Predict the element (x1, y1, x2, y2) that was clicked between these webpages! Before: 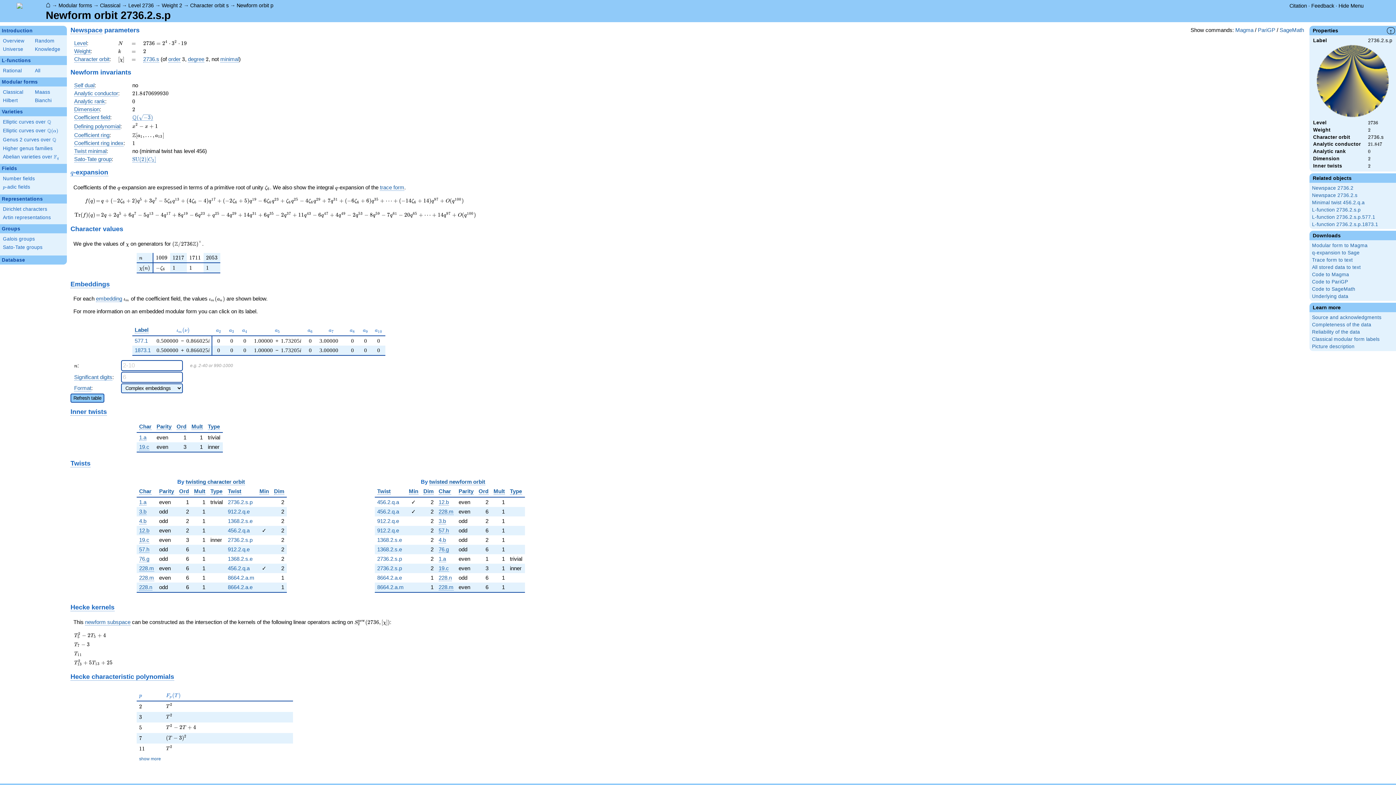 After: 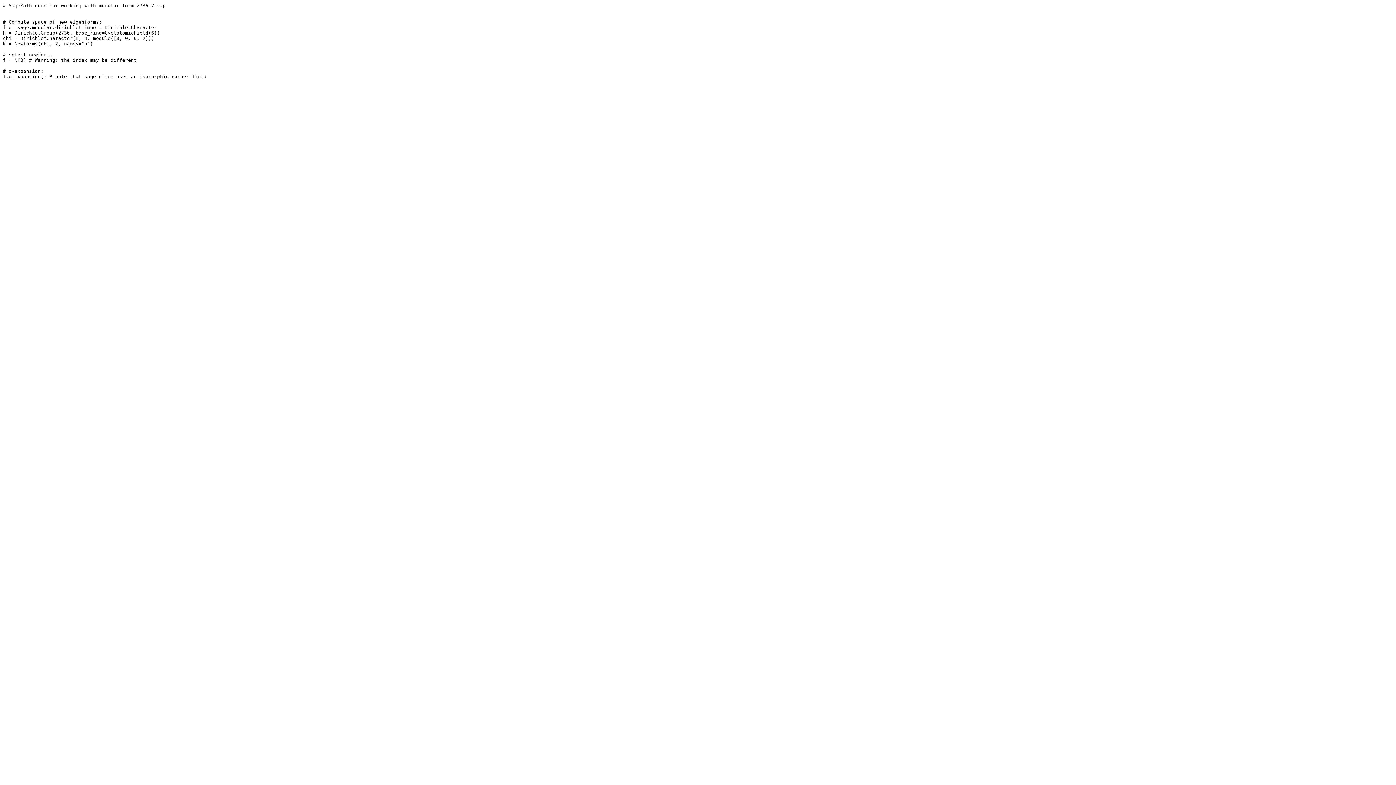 Action: bbox: (1312, 286, 1396, 292) label: Code to SageMath